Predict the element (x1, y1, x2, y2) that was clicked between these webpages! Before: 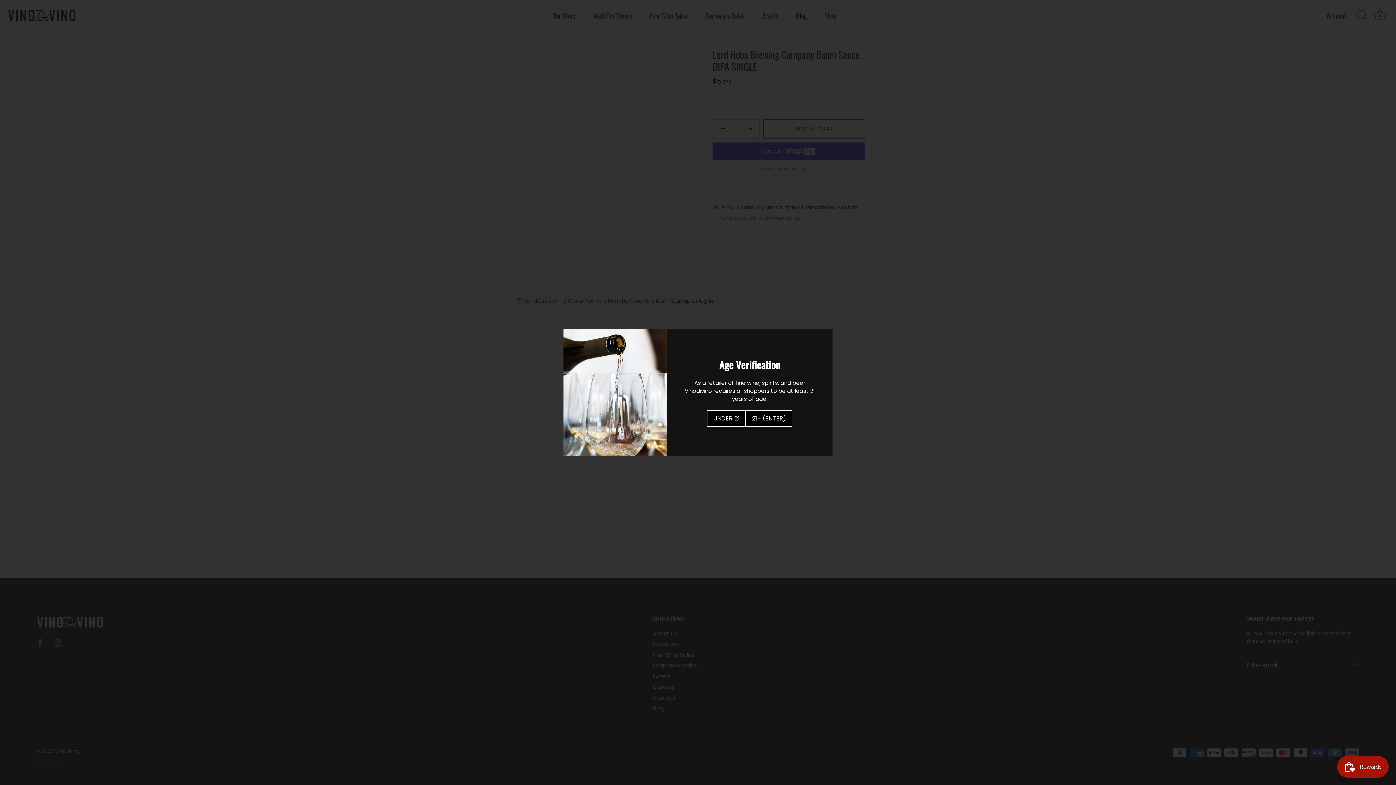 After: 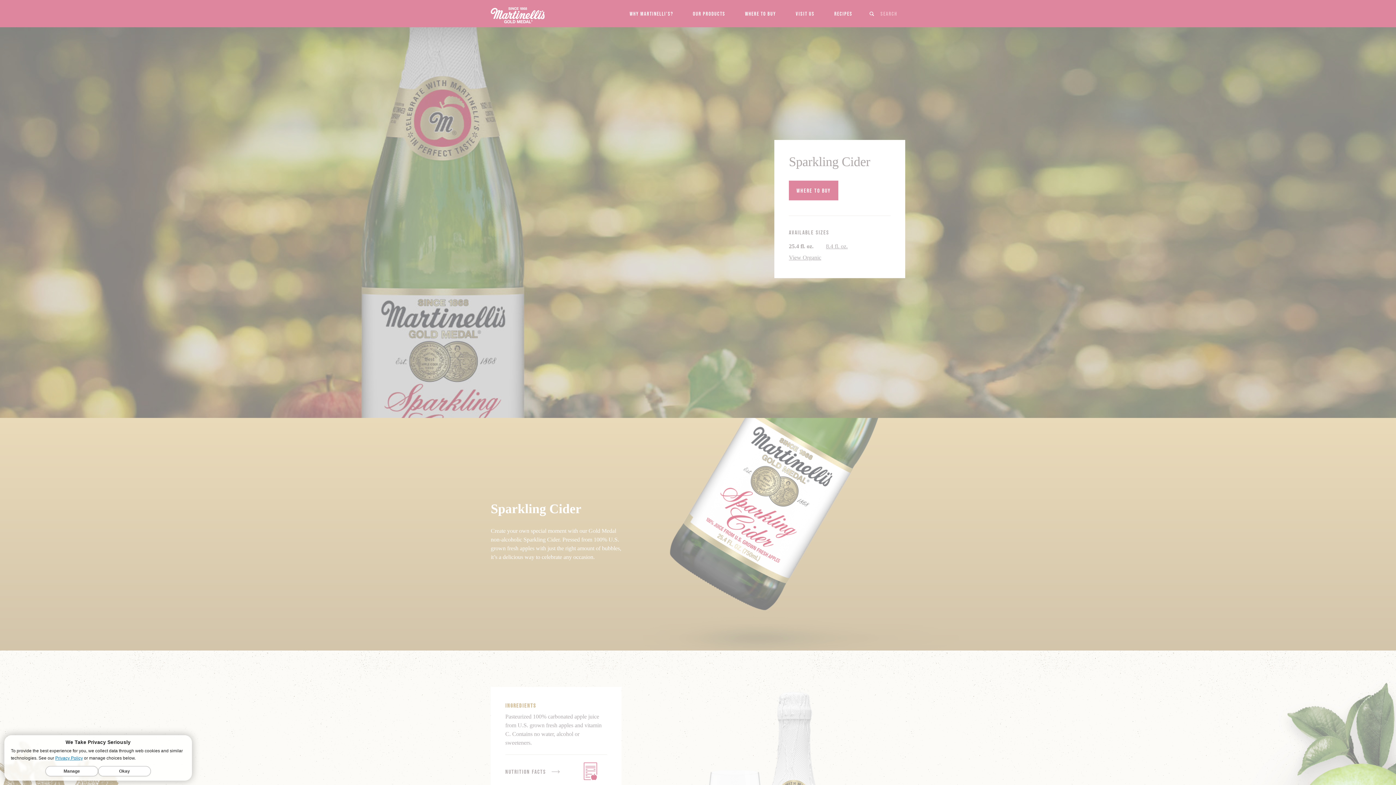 Action: bbox: (707, 410, 745, 426) label: UNDER 21